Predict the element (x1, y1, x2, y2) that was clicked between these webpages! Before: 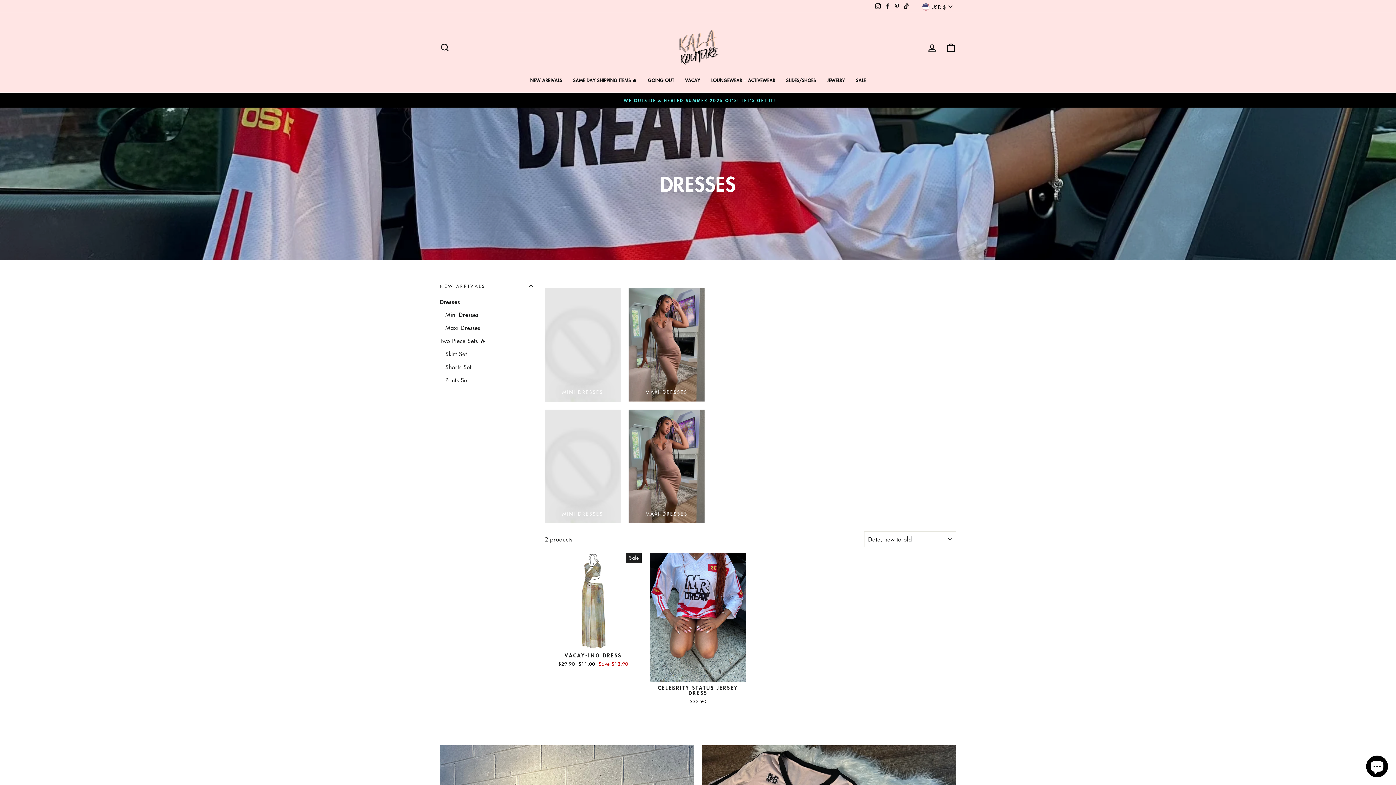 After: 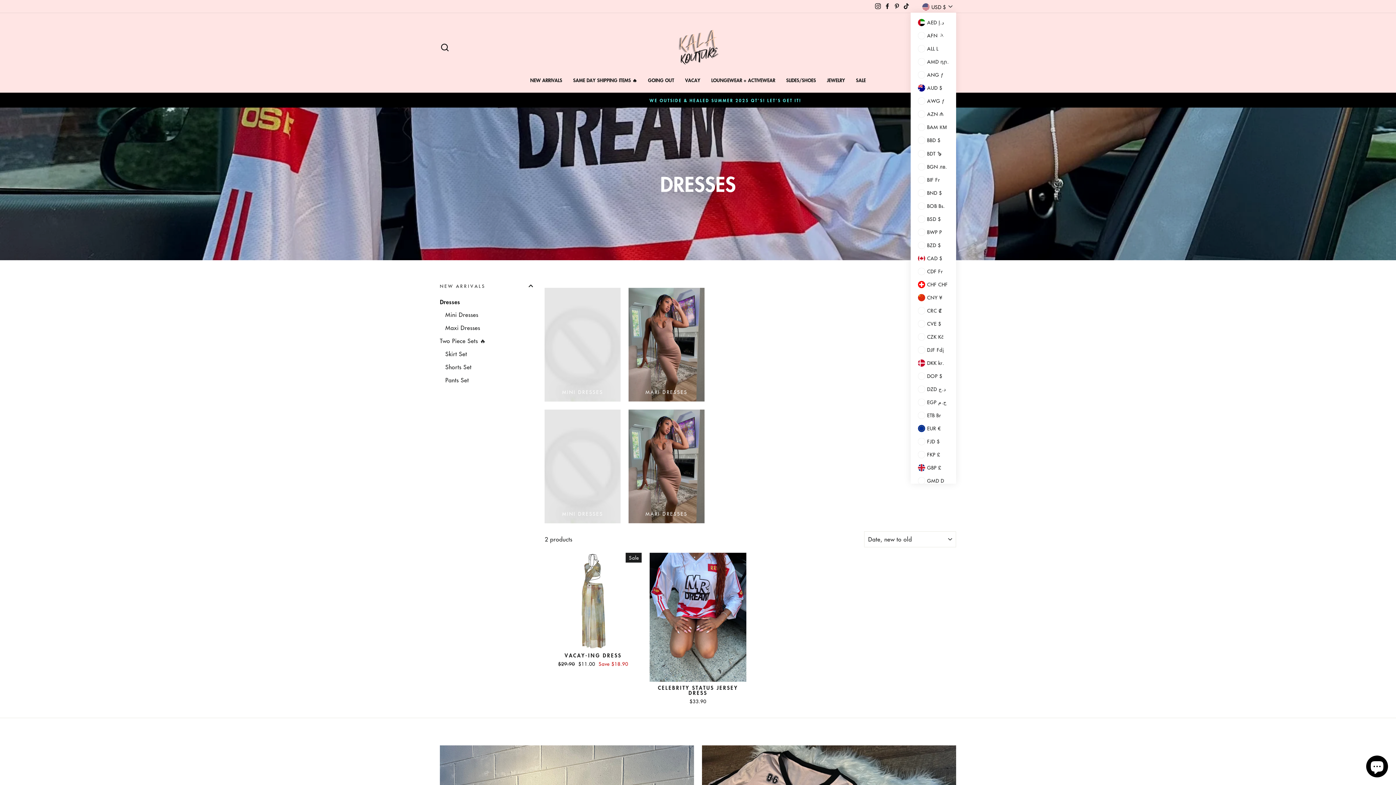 Action: bbox: (918, 0, 956, 12) label: USD $